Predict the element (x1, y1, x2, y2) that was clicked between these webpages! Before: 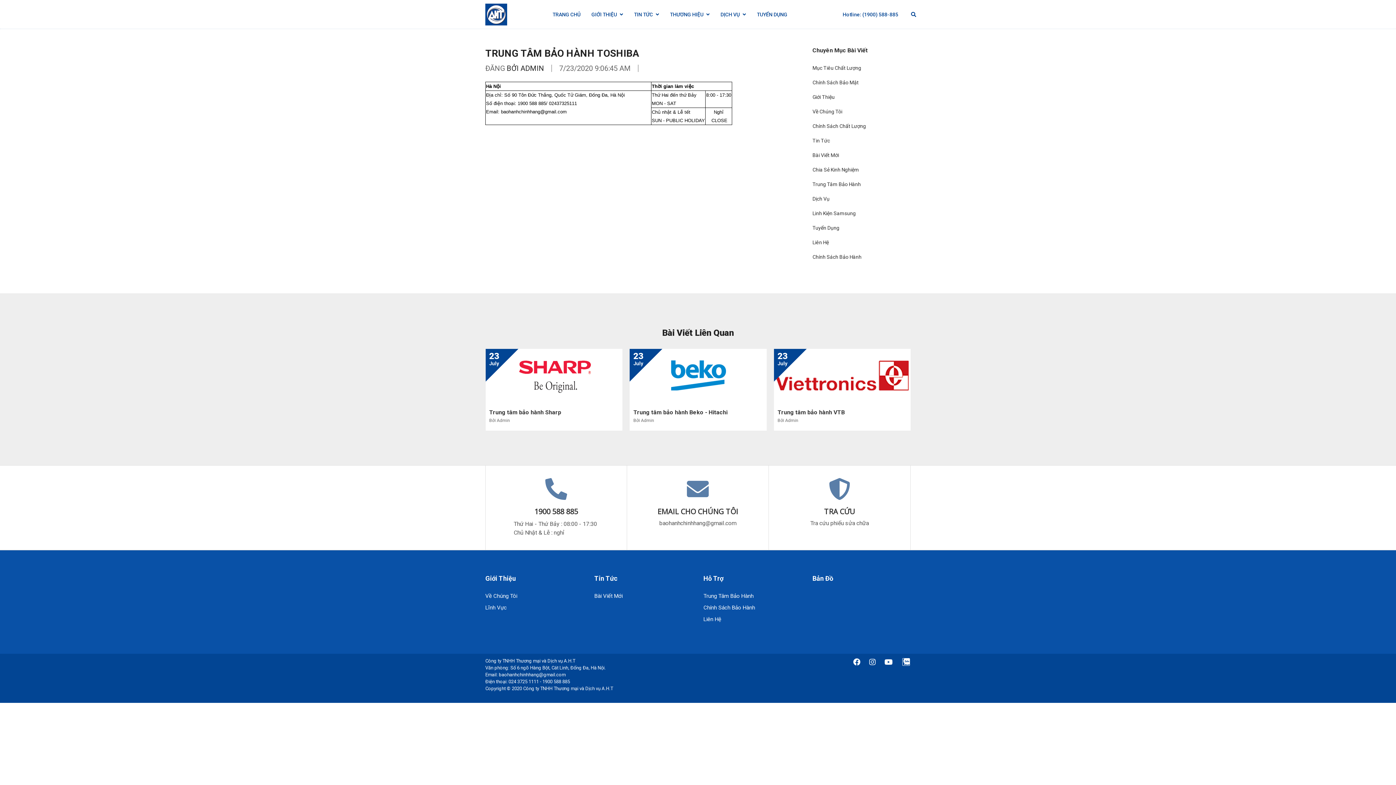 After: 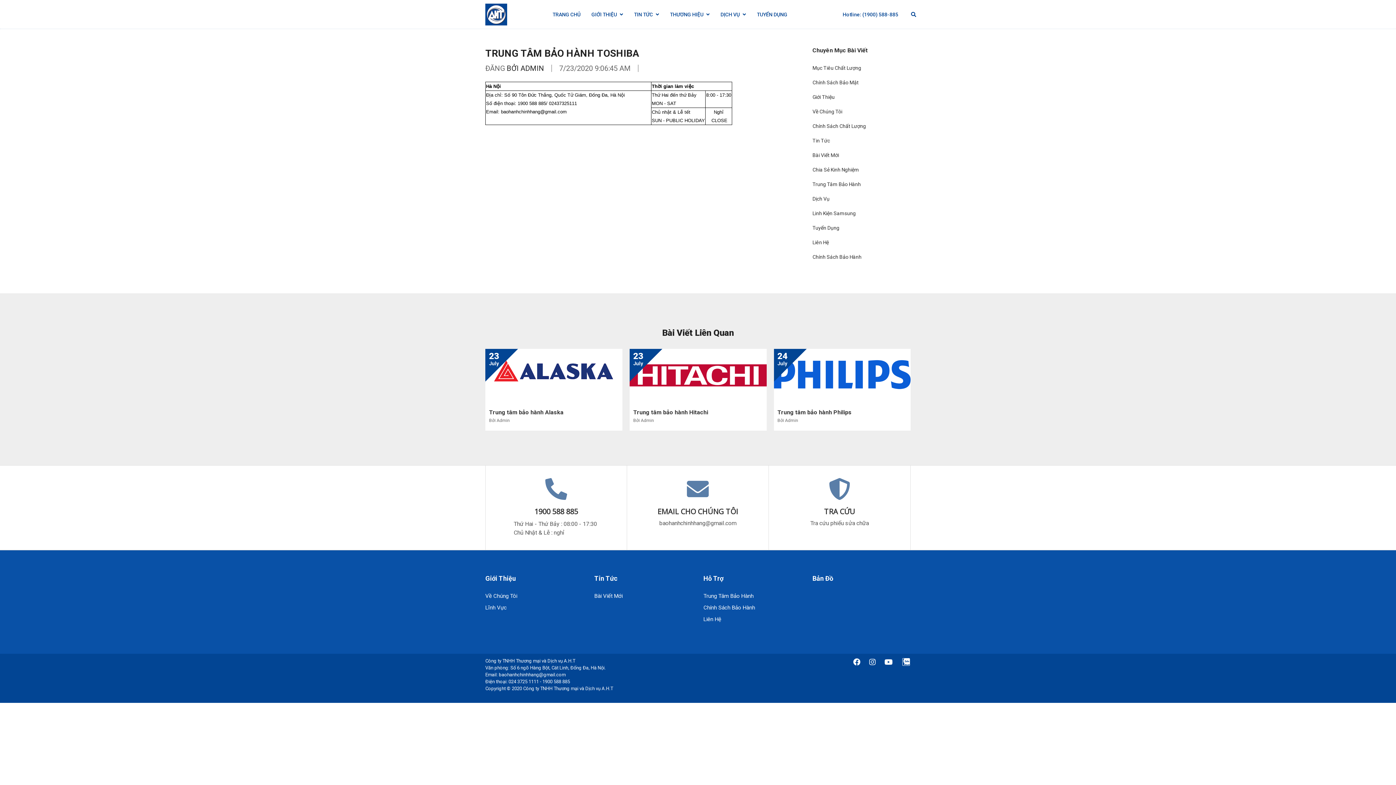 Action: bbox: (846, 659, 860, 664)